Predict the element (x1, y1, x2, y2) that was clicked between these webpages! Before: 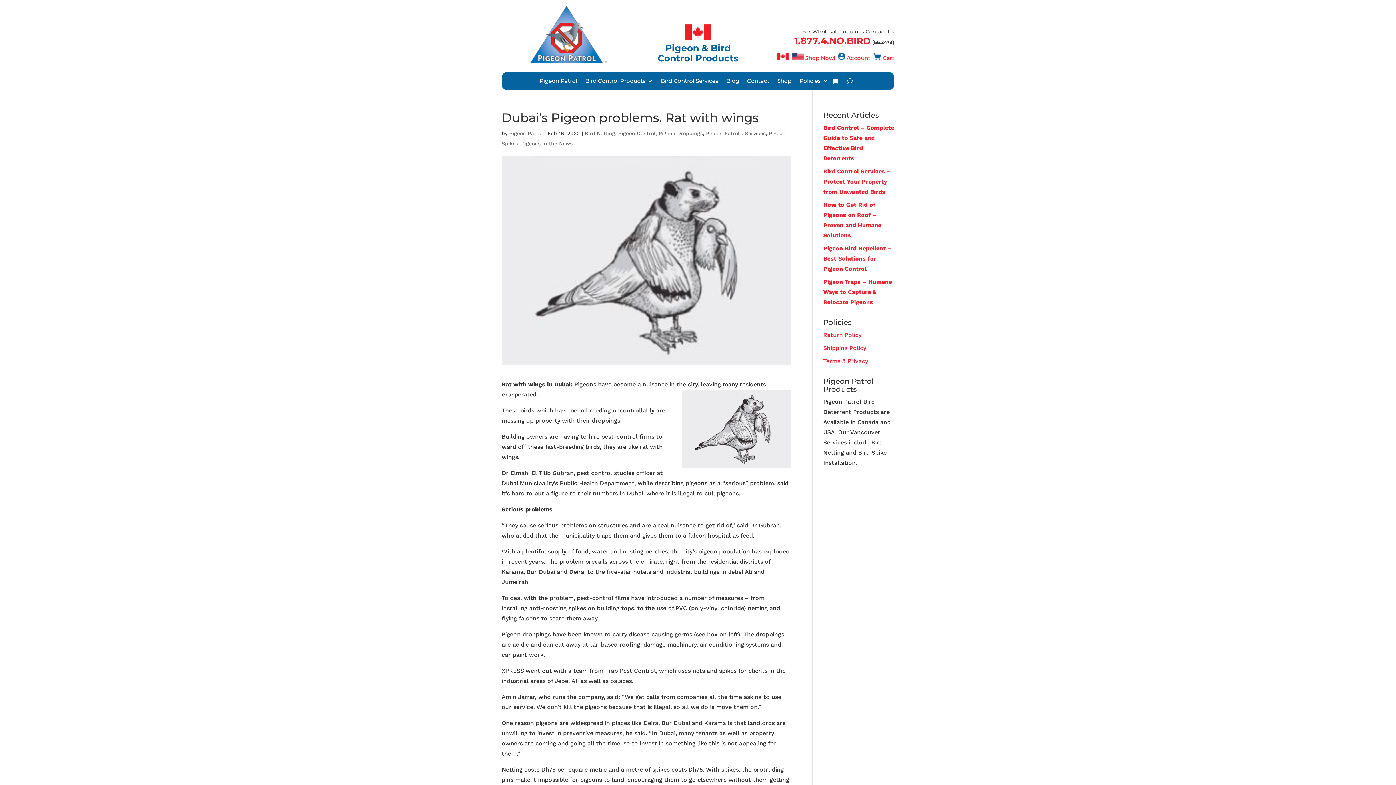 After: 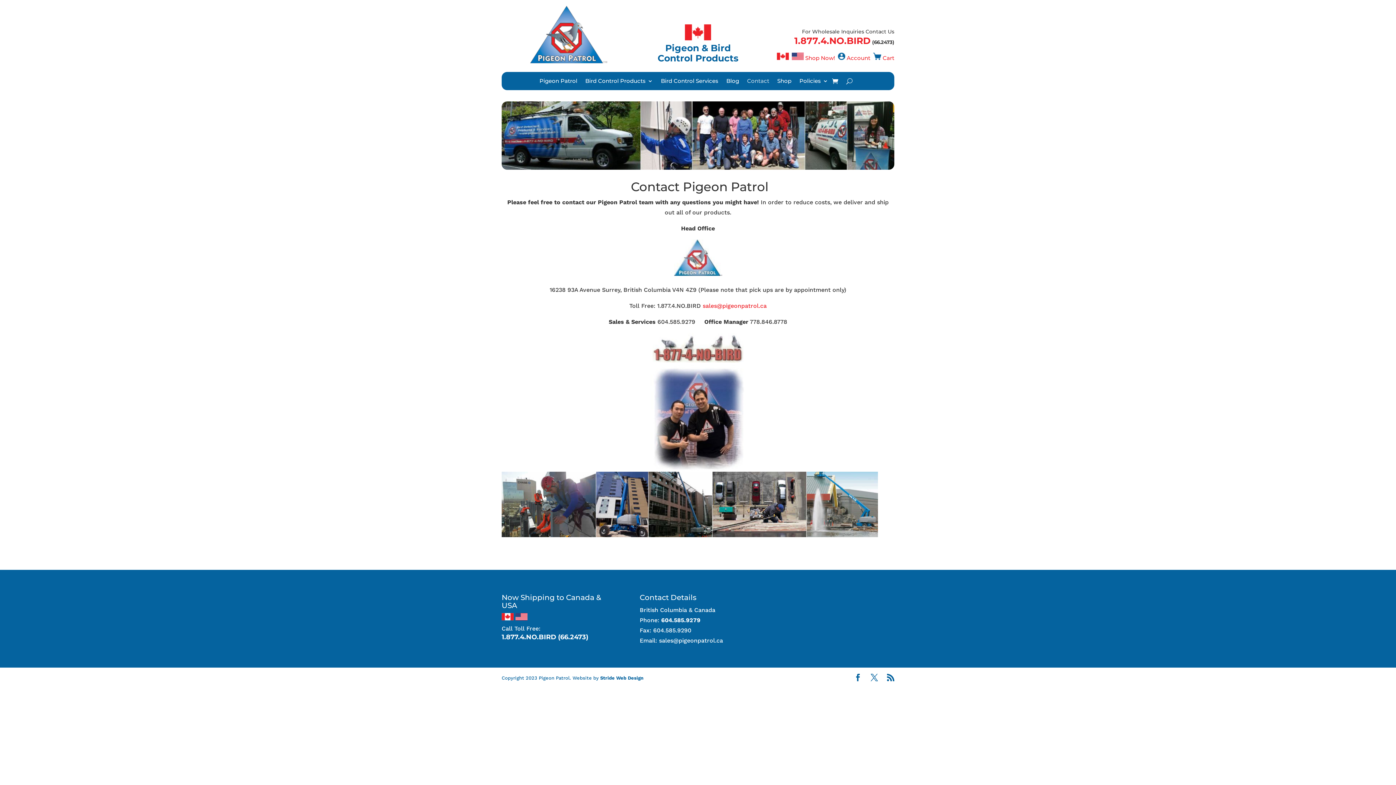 Action: bbox: (747, 78, 769, 86) label: Contact